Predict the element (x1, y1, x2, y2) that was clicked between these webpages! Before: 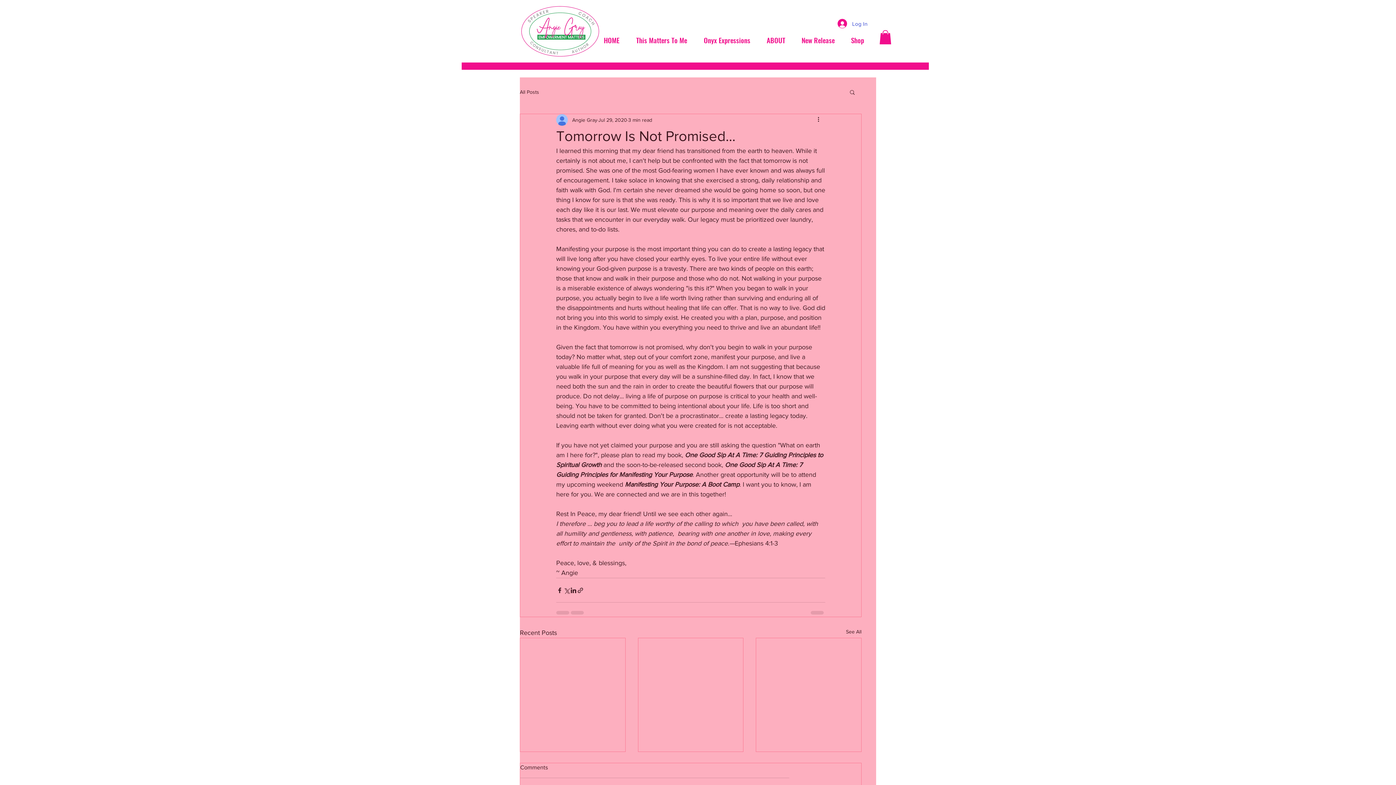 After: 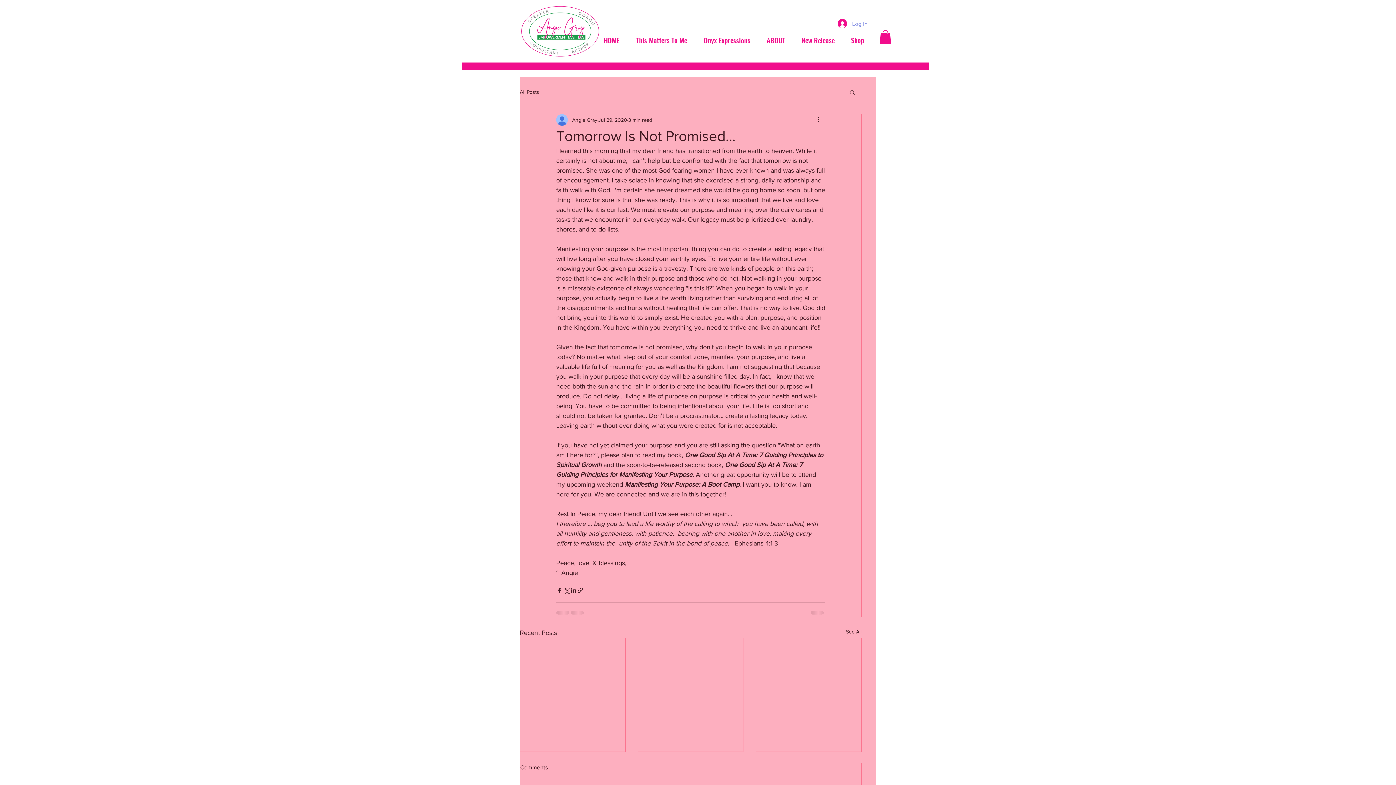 Action: bbox: (832, 16, 872, 30) label: Log In